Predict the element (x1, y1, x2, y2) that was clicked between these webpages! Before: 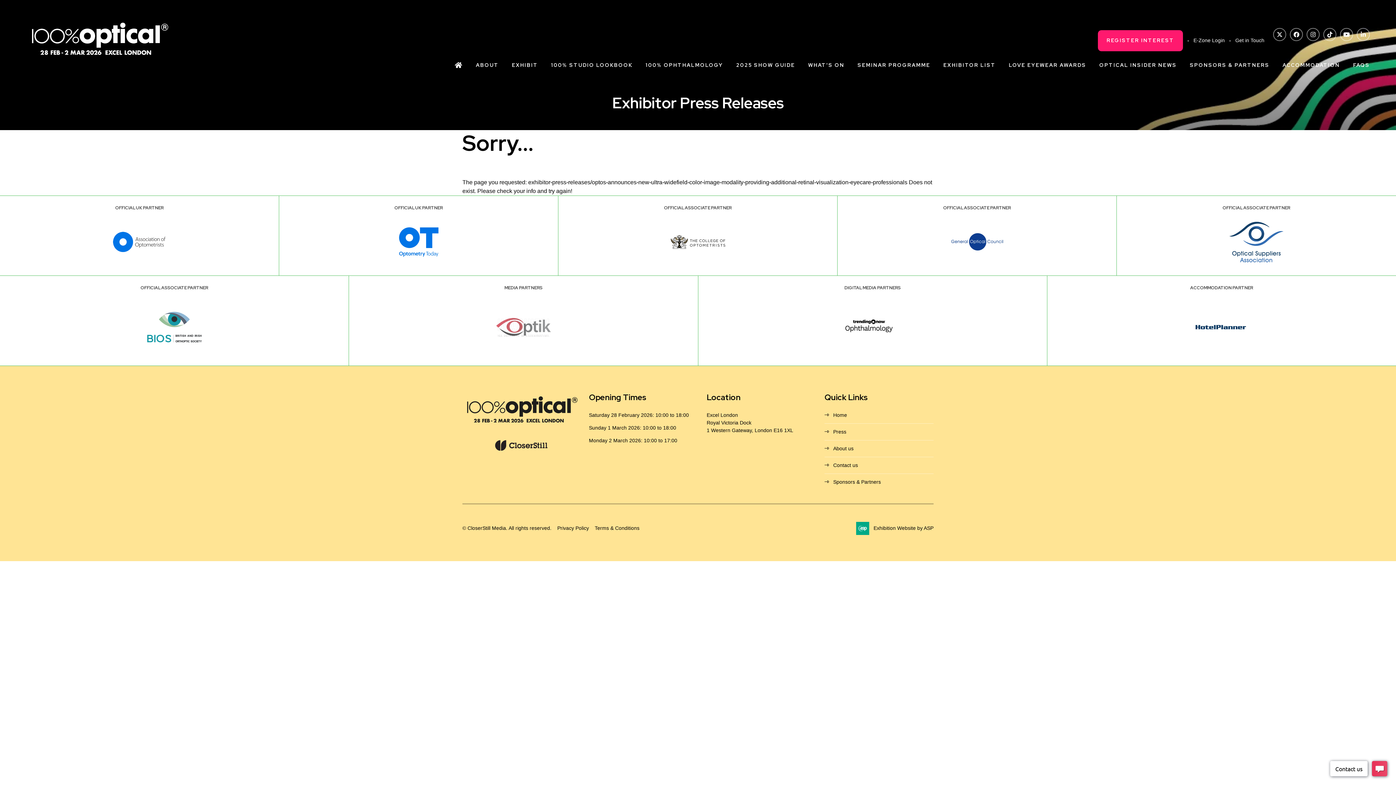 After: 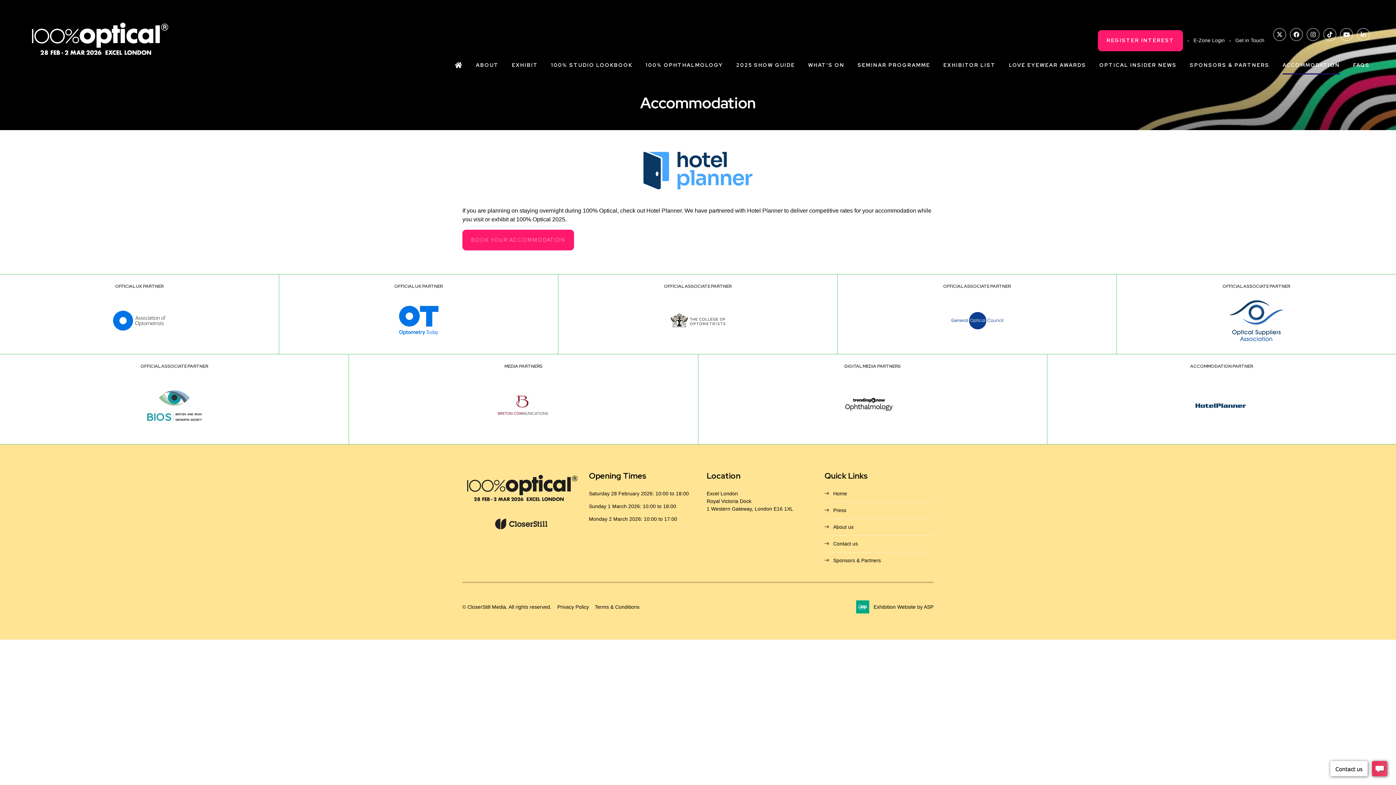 Action: label: ACCOMMODATION bbox: (1282, 57, 1340, 74)